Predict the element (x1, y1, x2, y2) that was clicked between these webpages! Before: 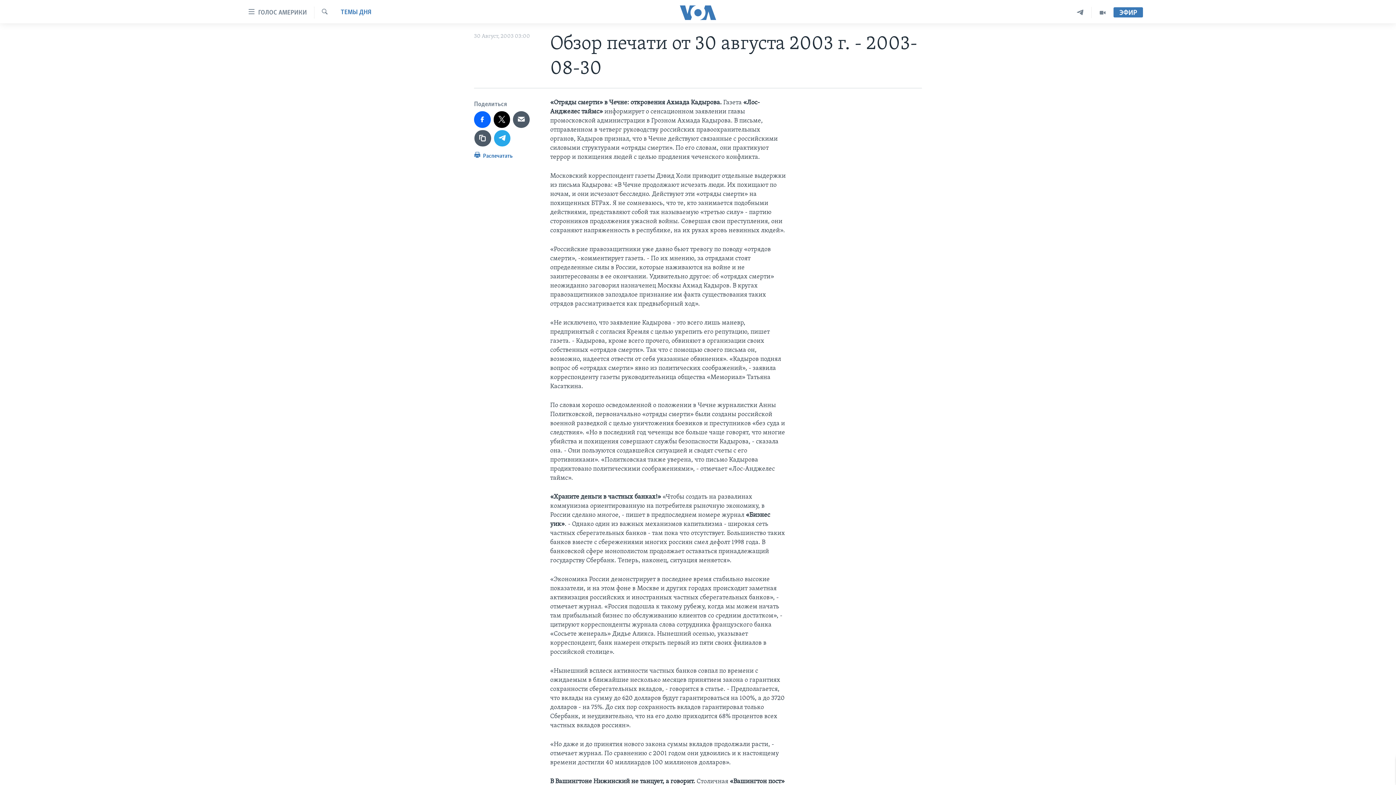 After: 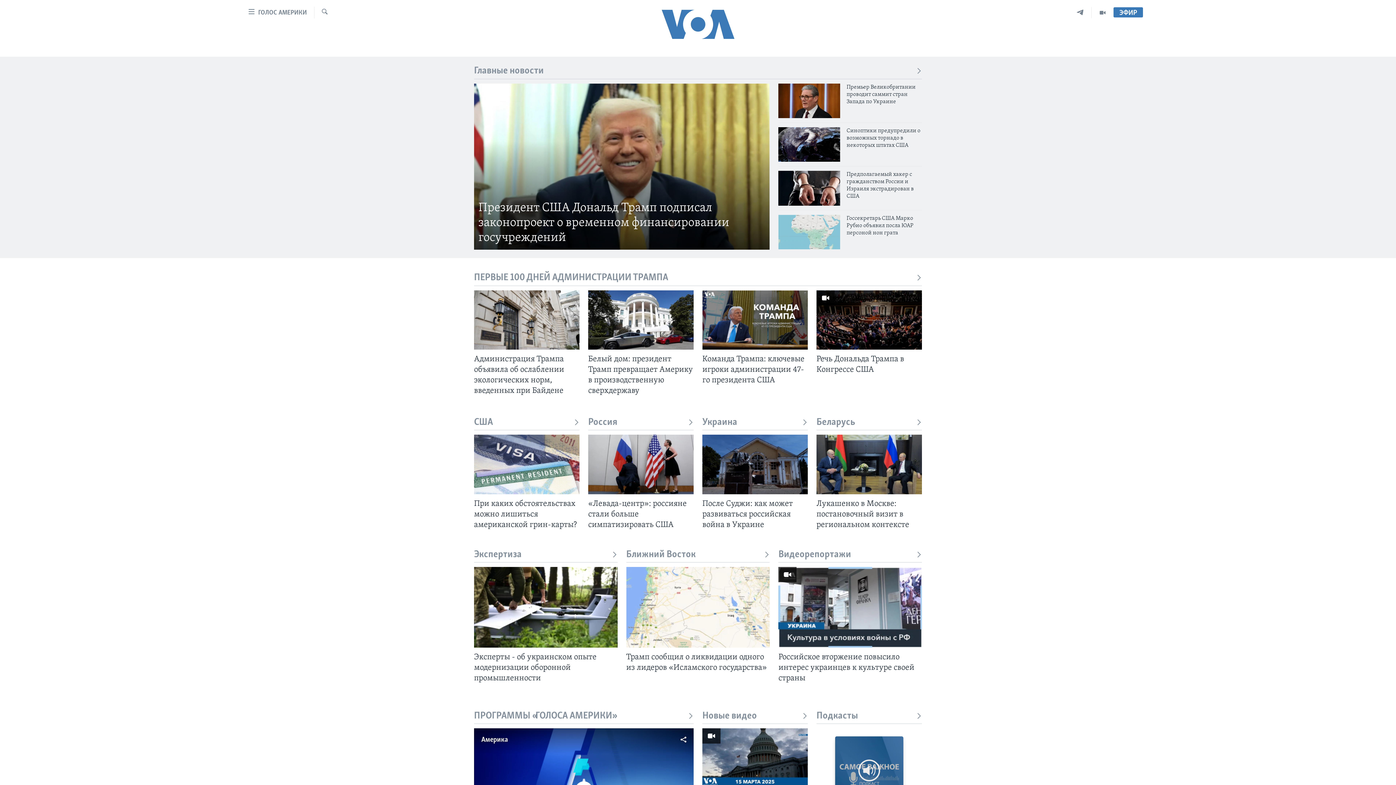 Action: bbox: (661, 5, 734, 19)